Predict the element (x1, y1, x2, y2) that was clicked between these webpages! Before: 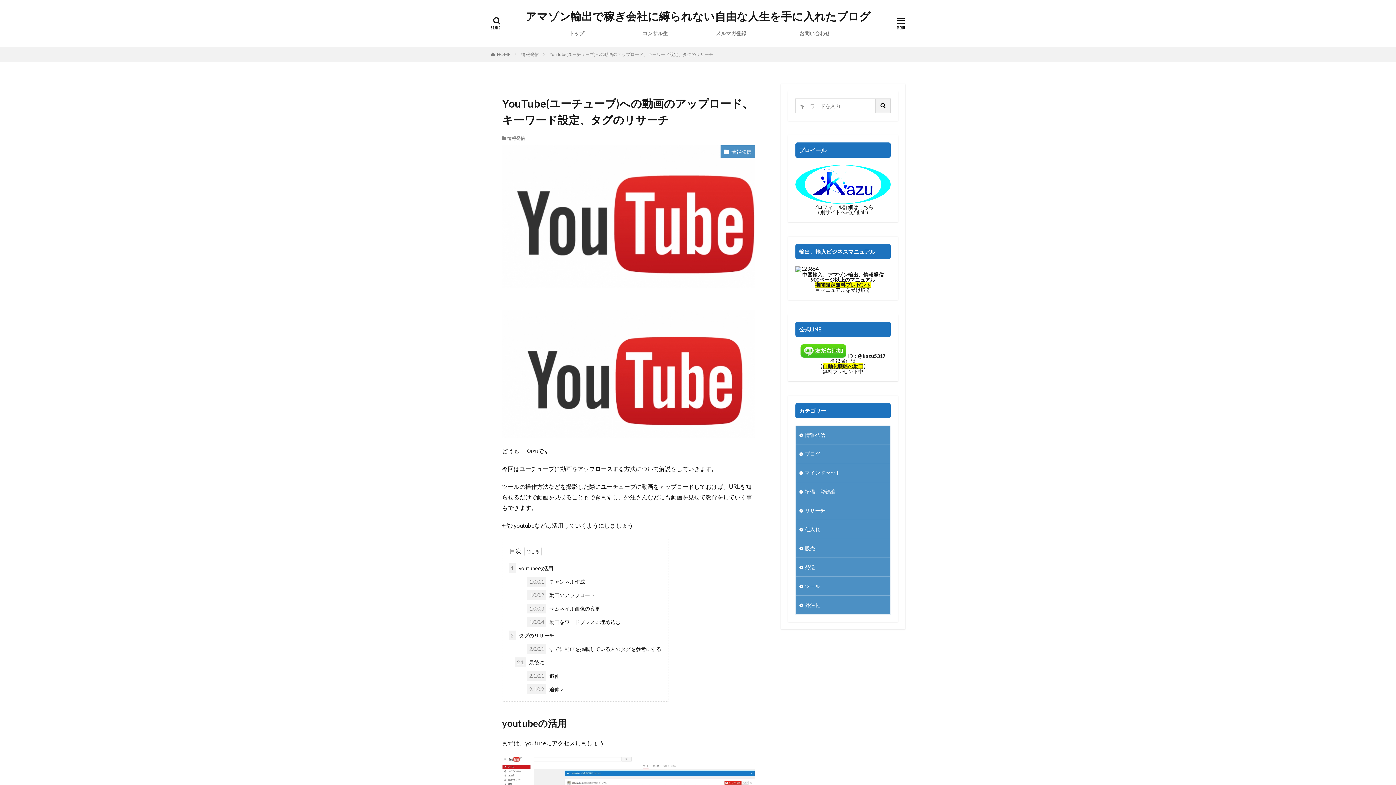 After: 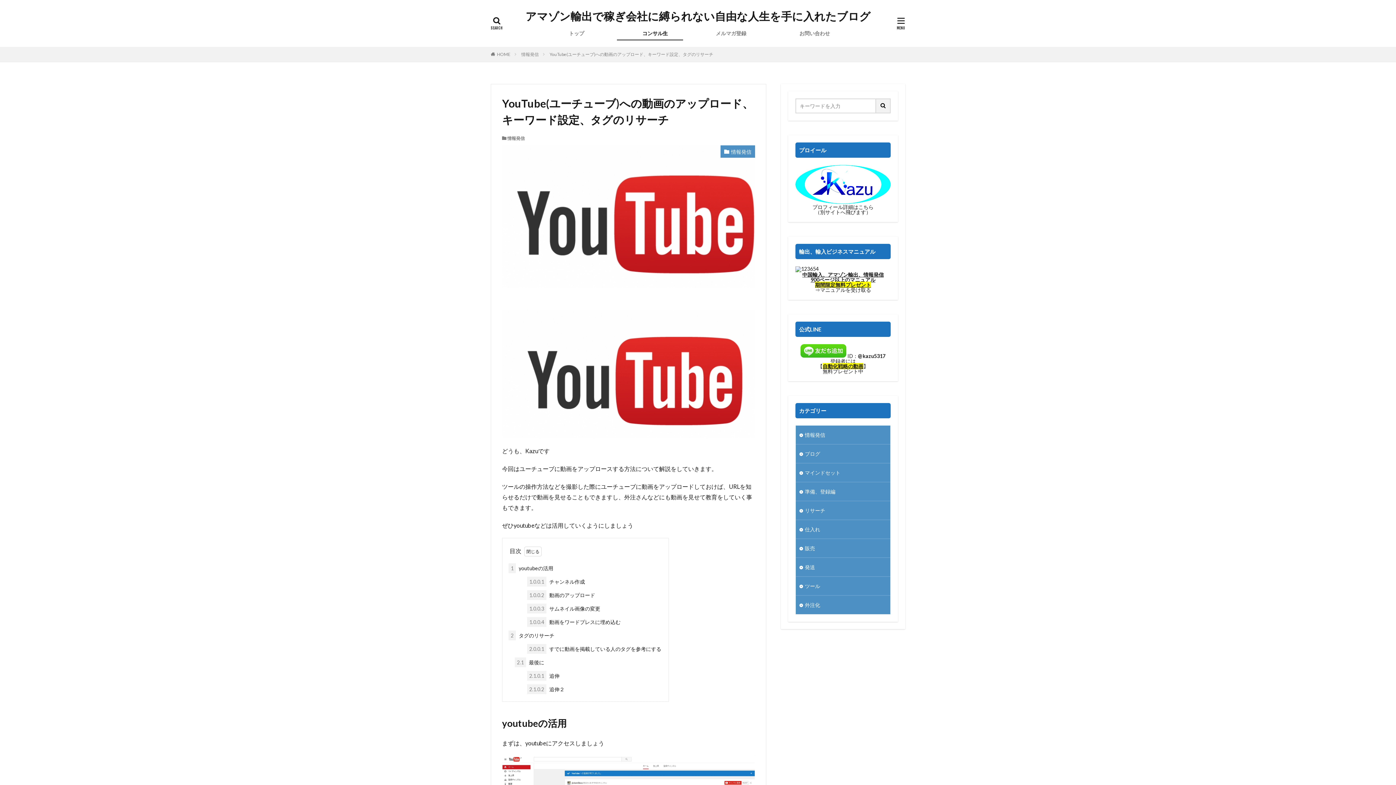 Action: bbox: (617, 27, 683, 39) label: 　　　　　コンサル生　　　